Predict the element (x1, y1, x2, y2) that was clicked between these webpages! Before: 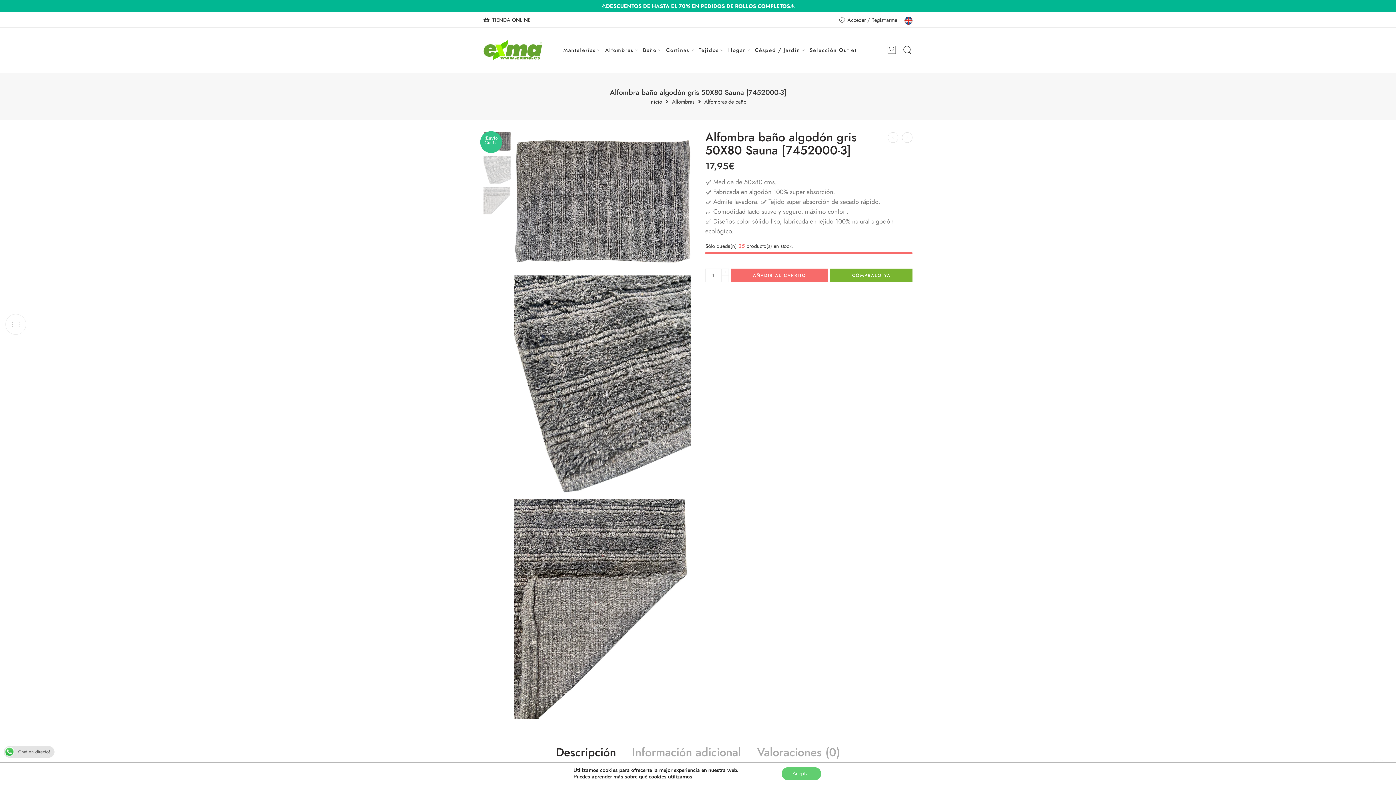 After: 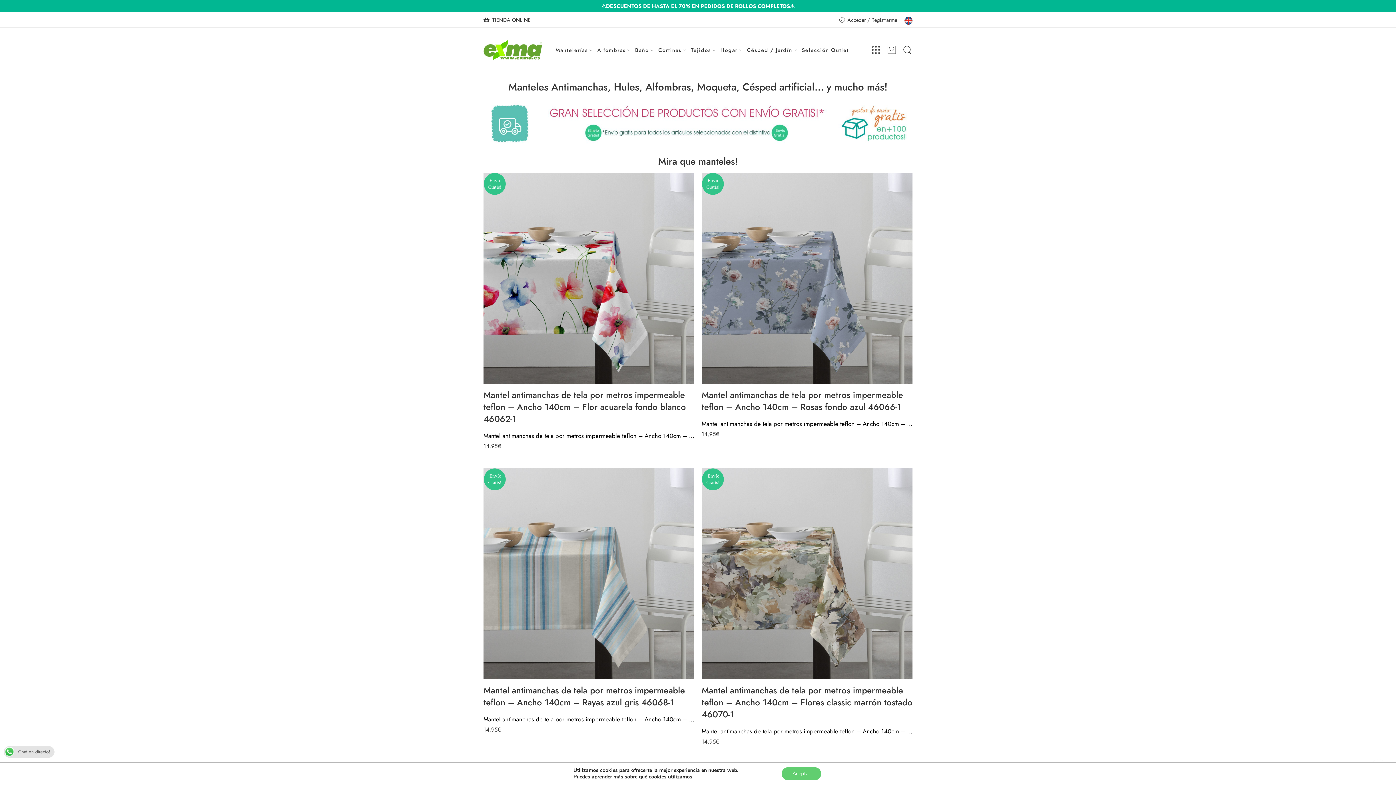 Action: bbox: (483, 16, 530, 23) label:   TIENDA ONLINE